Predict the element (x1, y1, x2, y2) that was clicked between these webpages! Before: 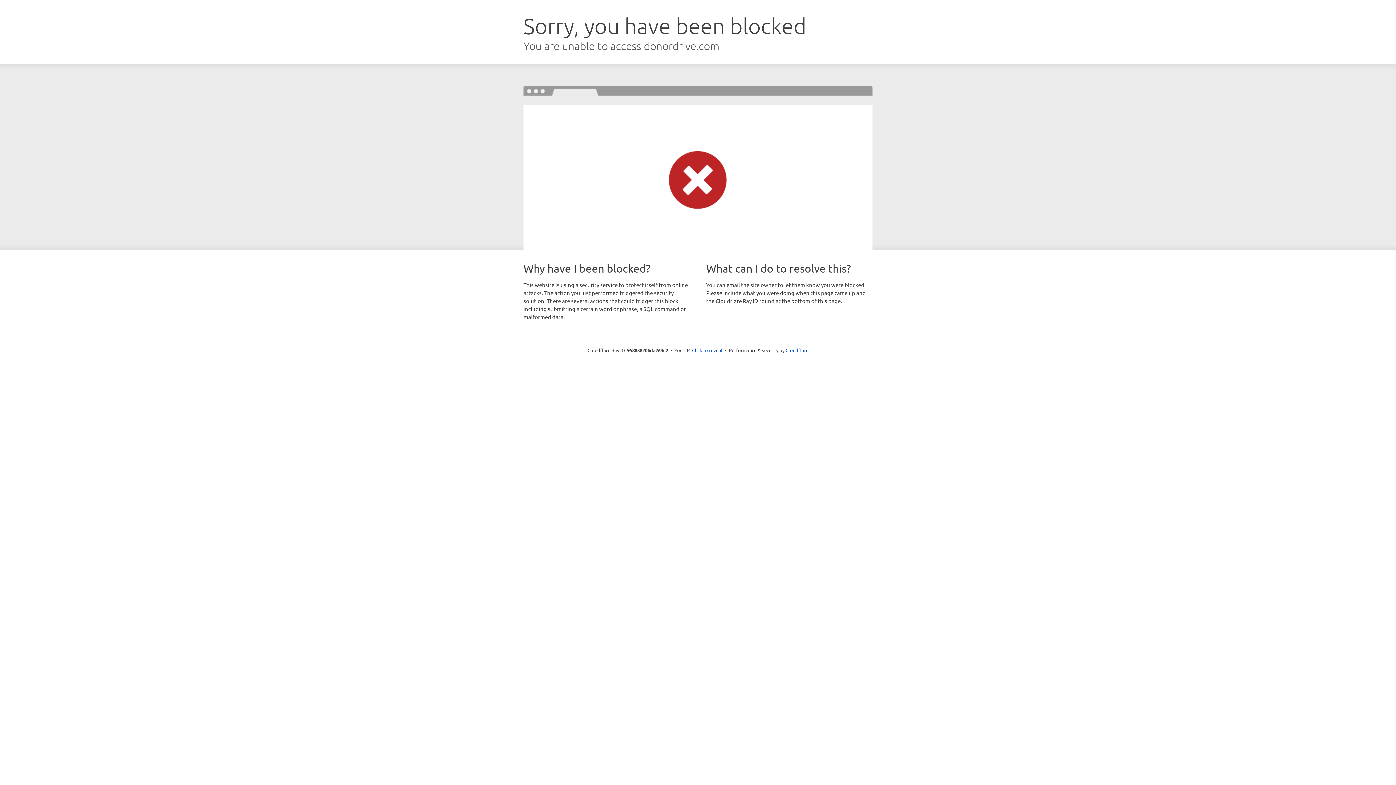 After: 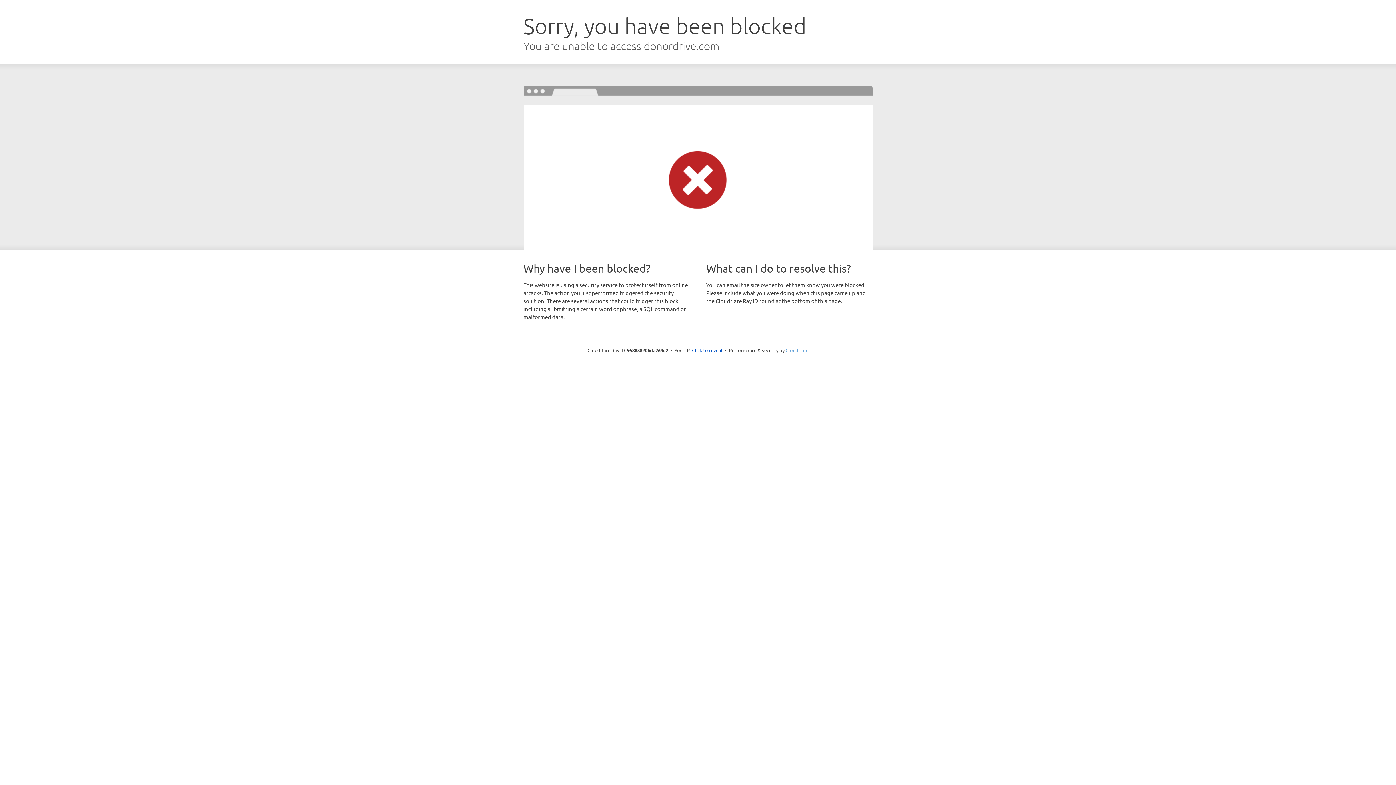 Action: label: Cloudflare bbox: (785, 347, 808, 353)